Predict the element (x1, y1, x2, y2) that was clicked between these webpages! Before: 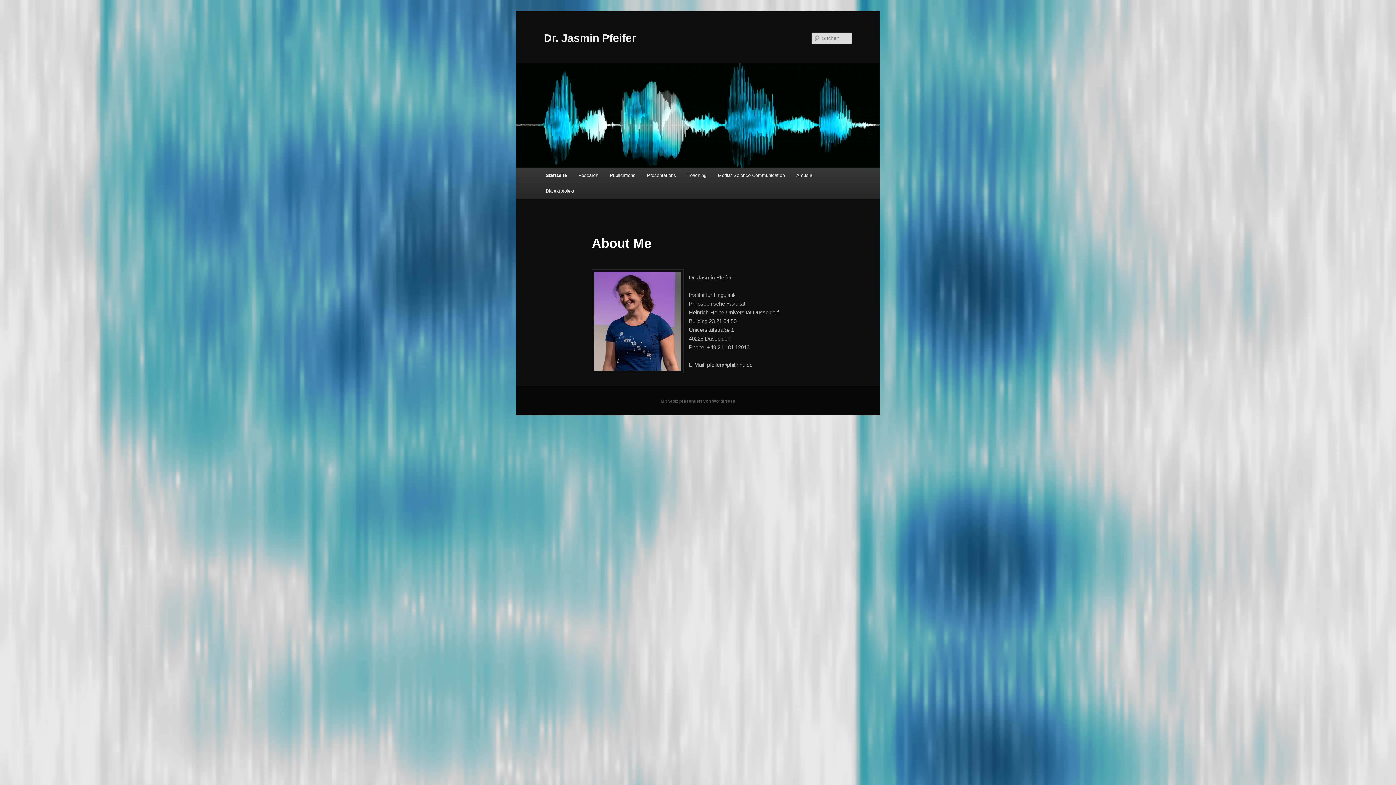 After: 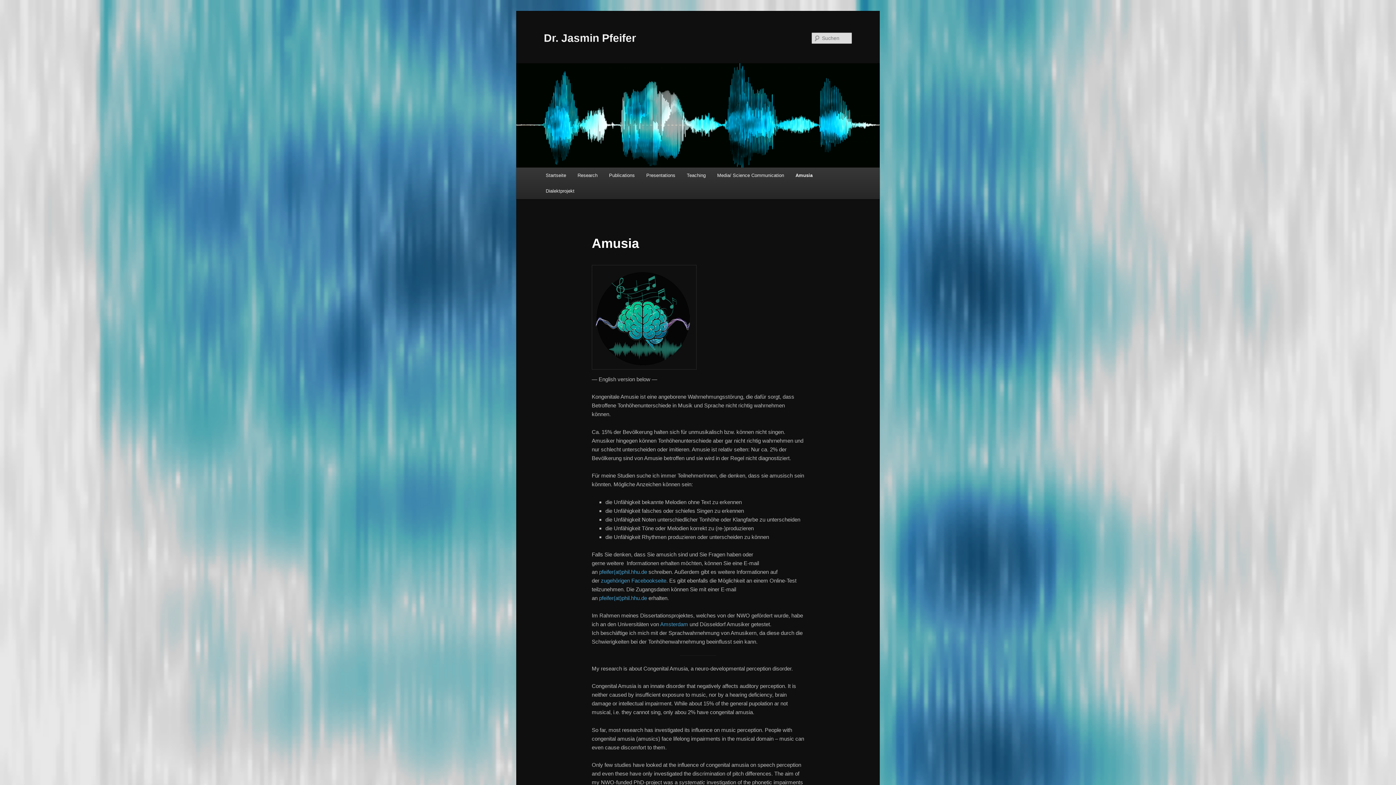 Action: bbox: (790, 167, 818, 183) label: Amusia